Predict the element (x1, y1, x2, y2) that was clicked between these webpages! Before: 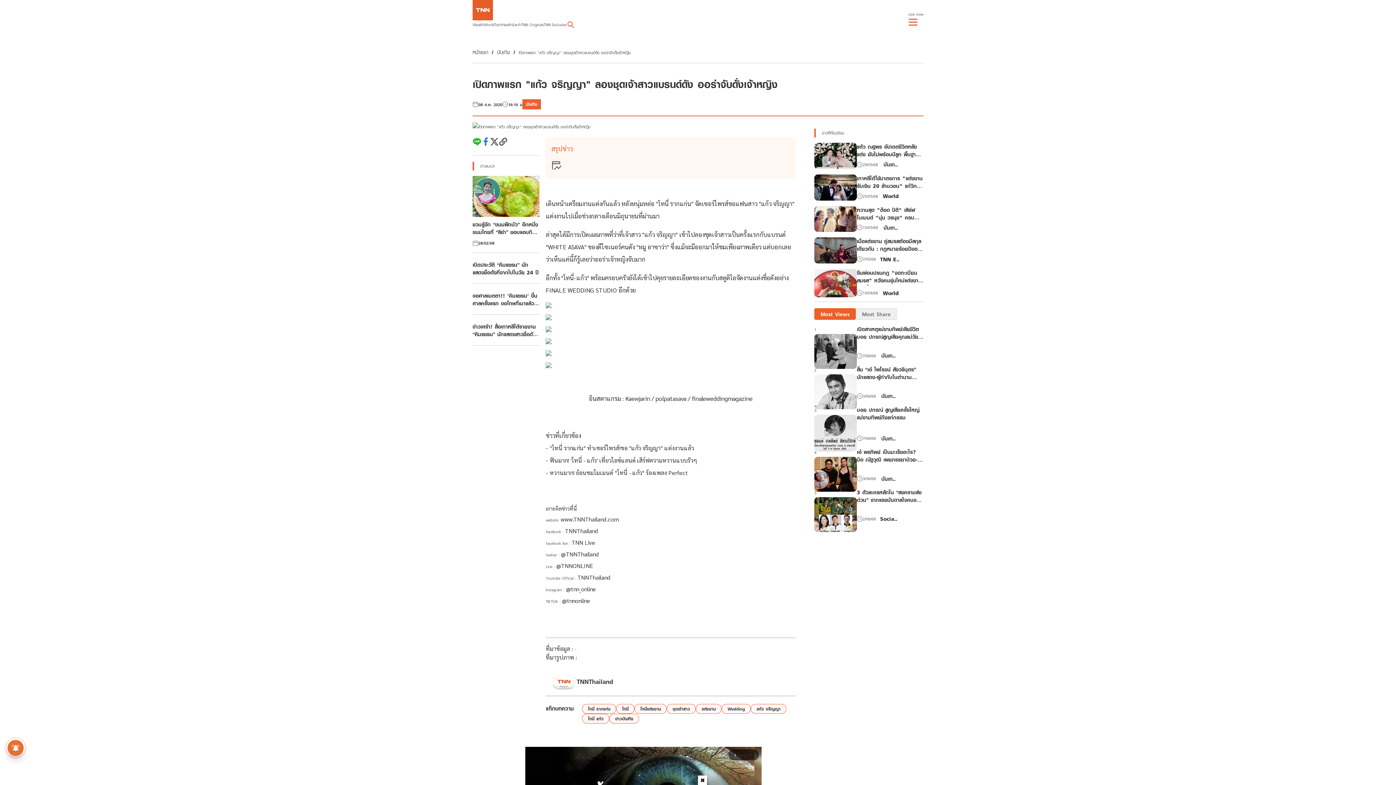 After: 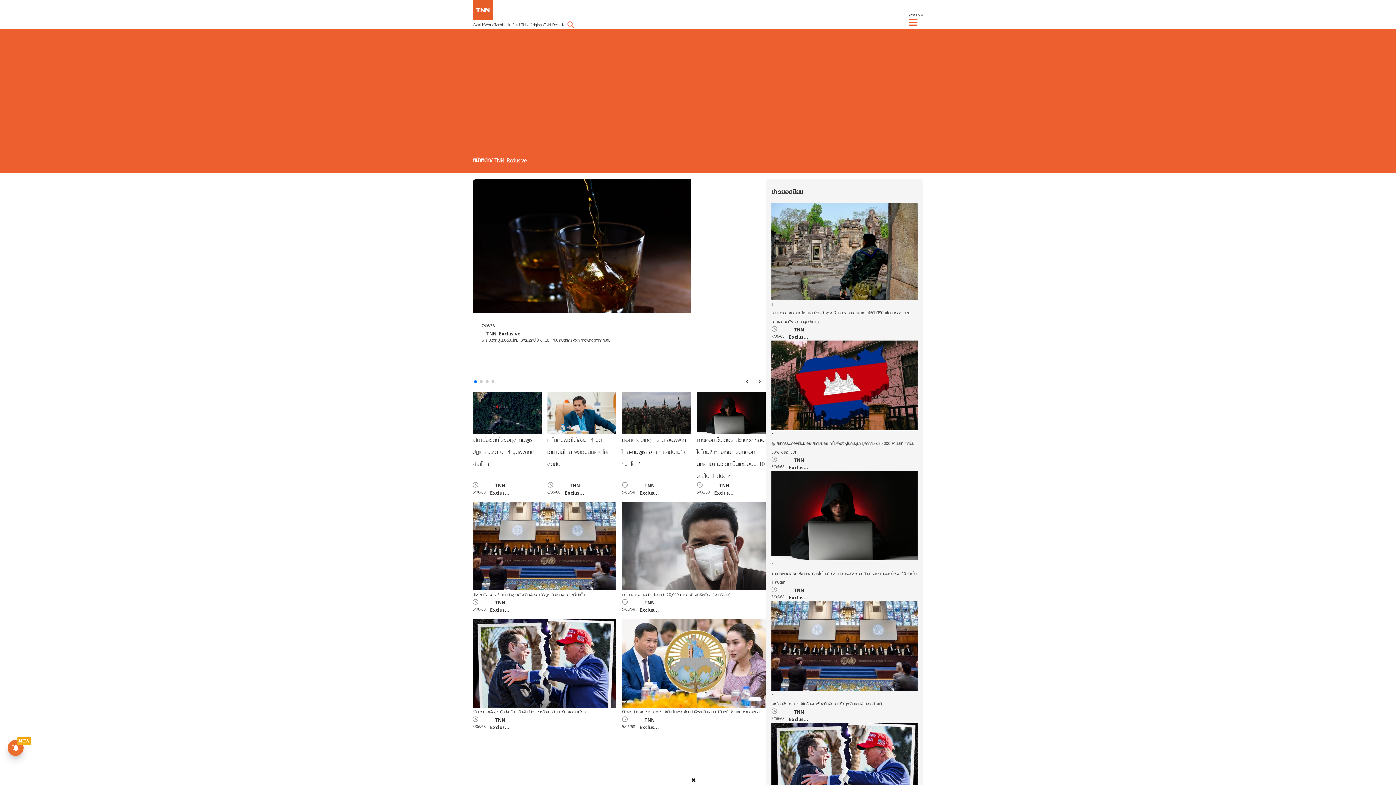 Action: label: TNN E.. bbox: (876, 255, 904, 263)